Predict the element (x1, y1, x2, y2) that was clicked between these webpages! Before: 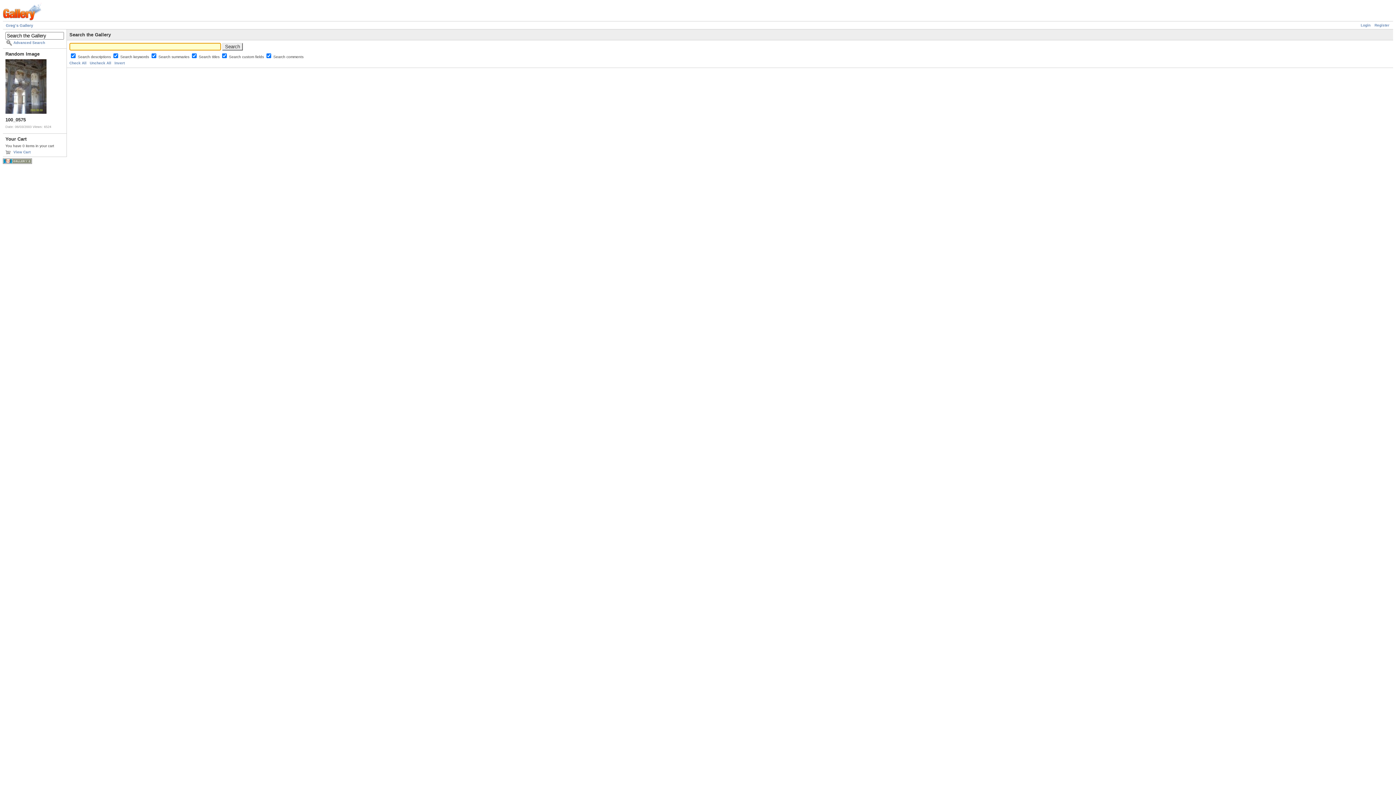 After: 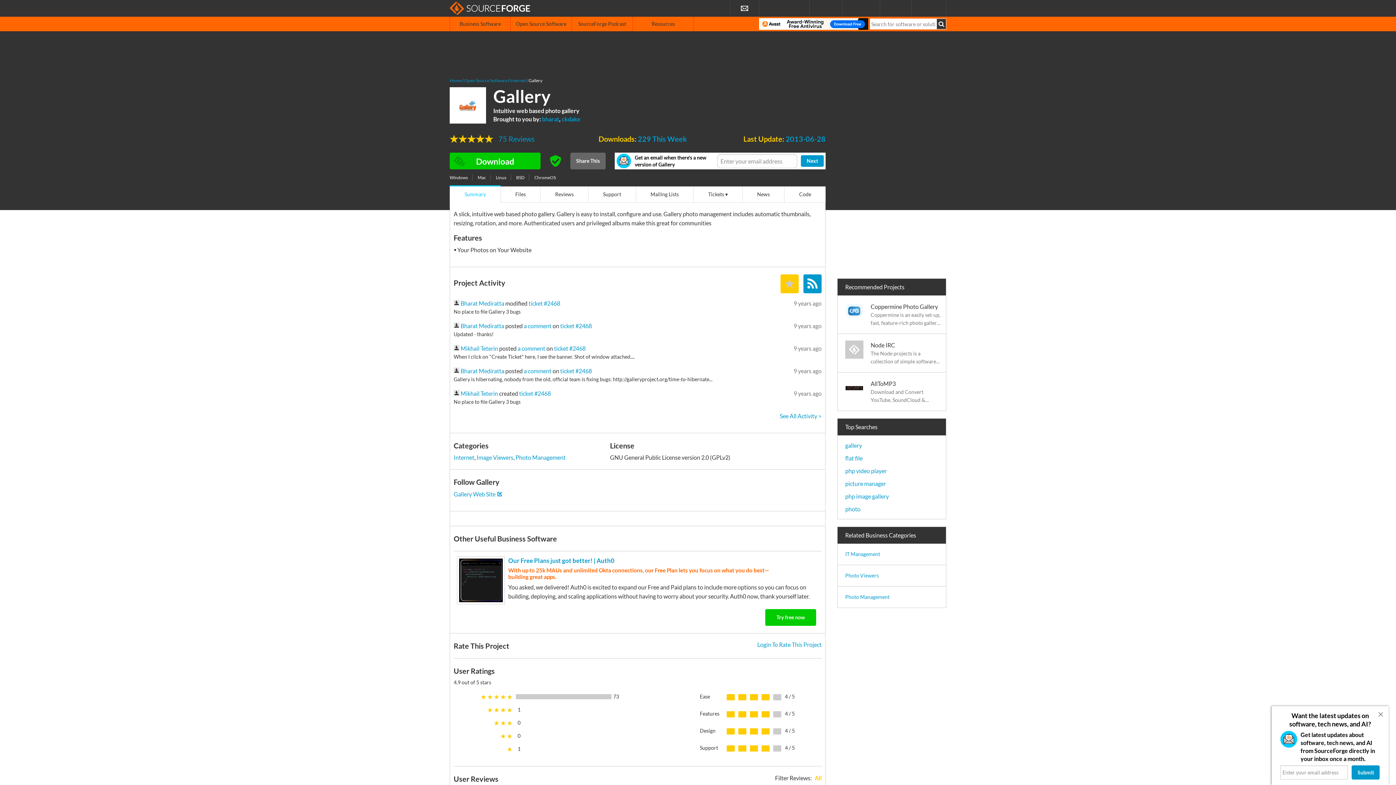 Action: bbox: (2, 160, 32, 164)